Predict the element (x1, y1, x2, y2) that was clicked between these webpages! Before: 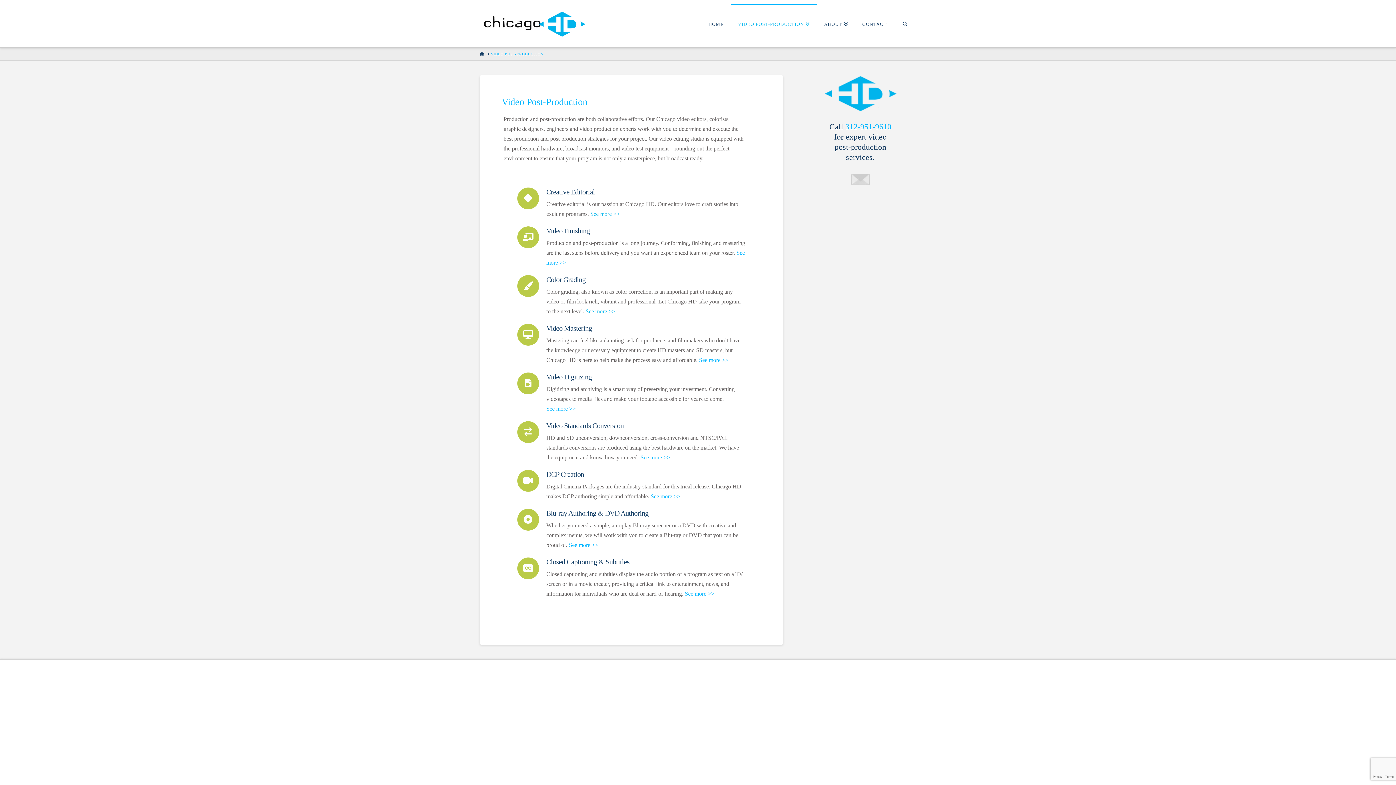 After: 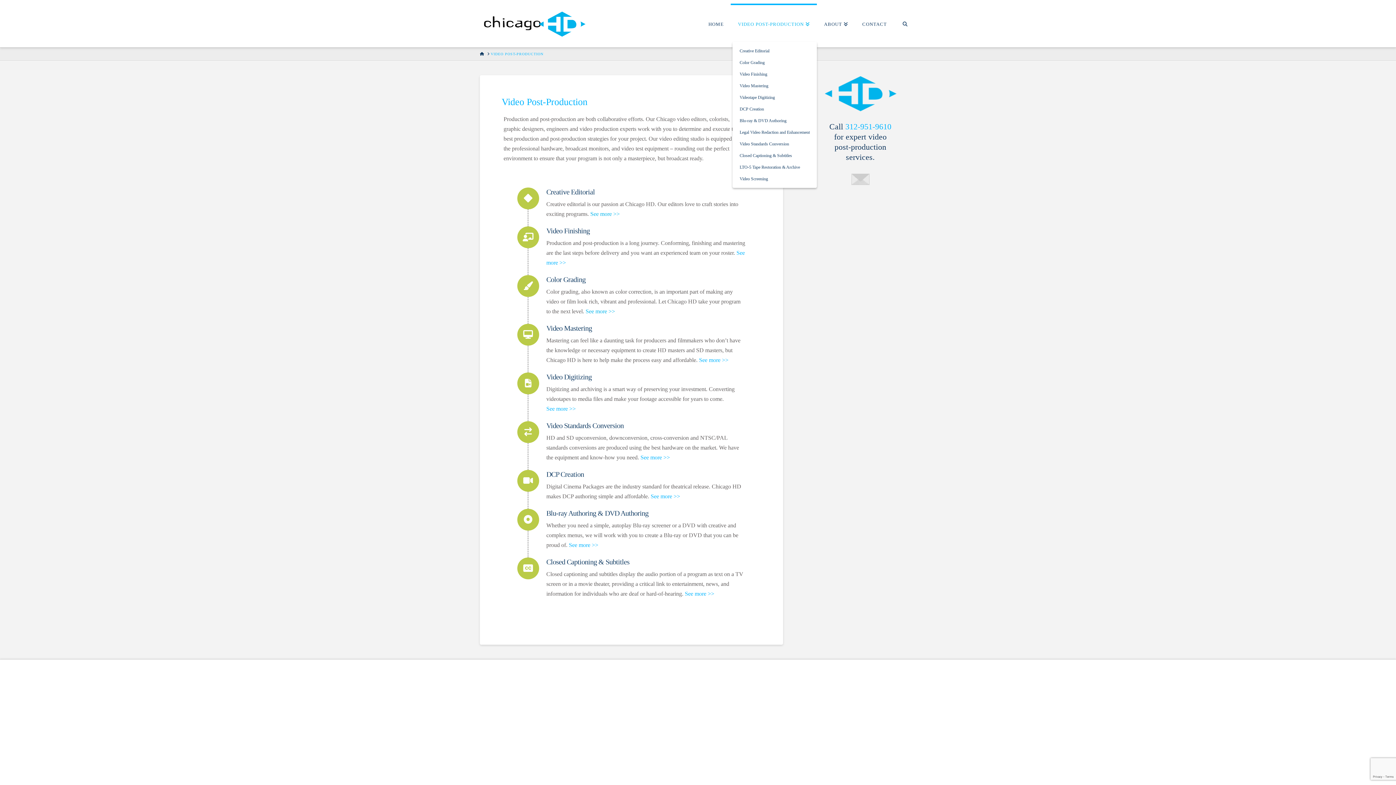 Action: label: VIDEO POST-PRODUCTION bbox: (730, 3, 817, 47)